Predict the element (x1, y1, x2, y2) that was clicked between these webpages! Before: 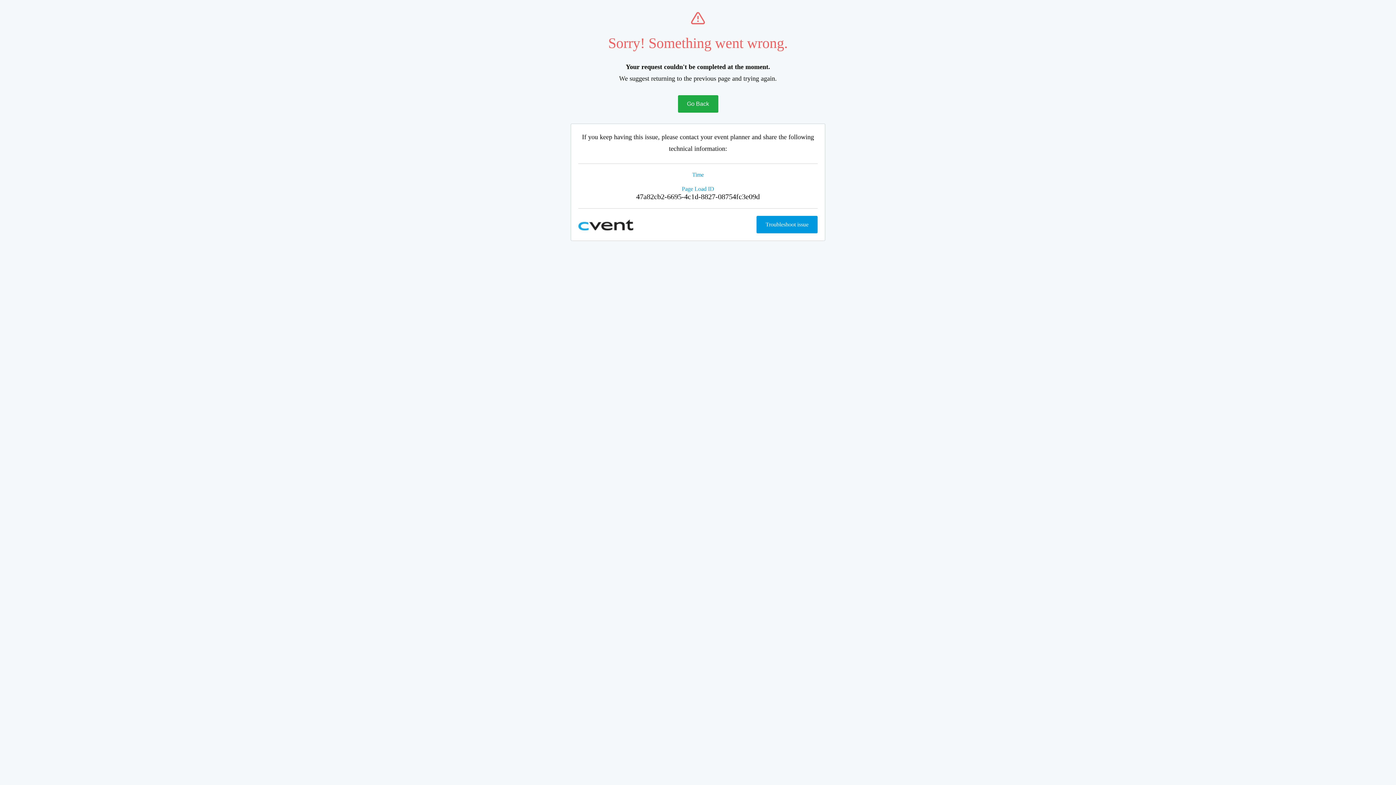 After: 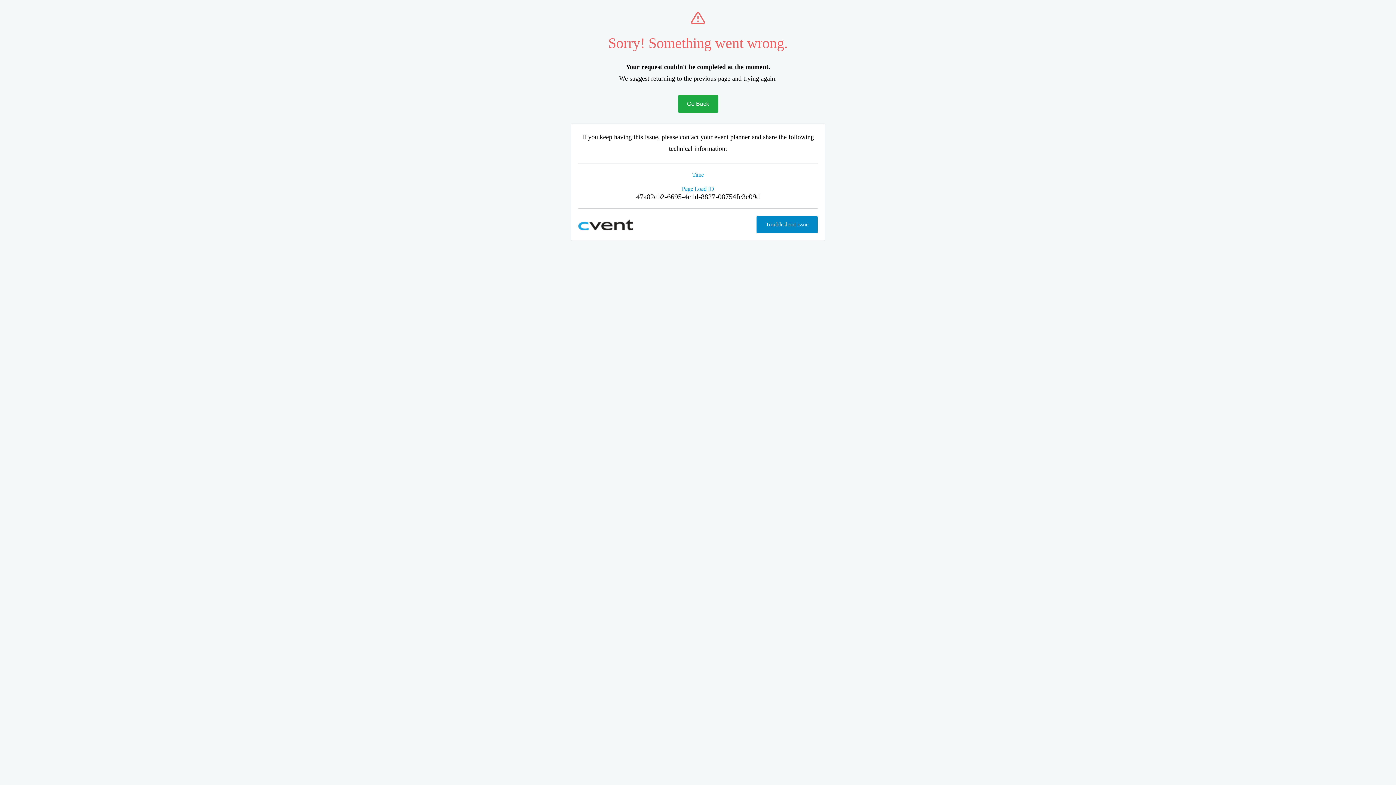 Action: label: Troubleshoot issue bbox: (756, 216, 817, 233)